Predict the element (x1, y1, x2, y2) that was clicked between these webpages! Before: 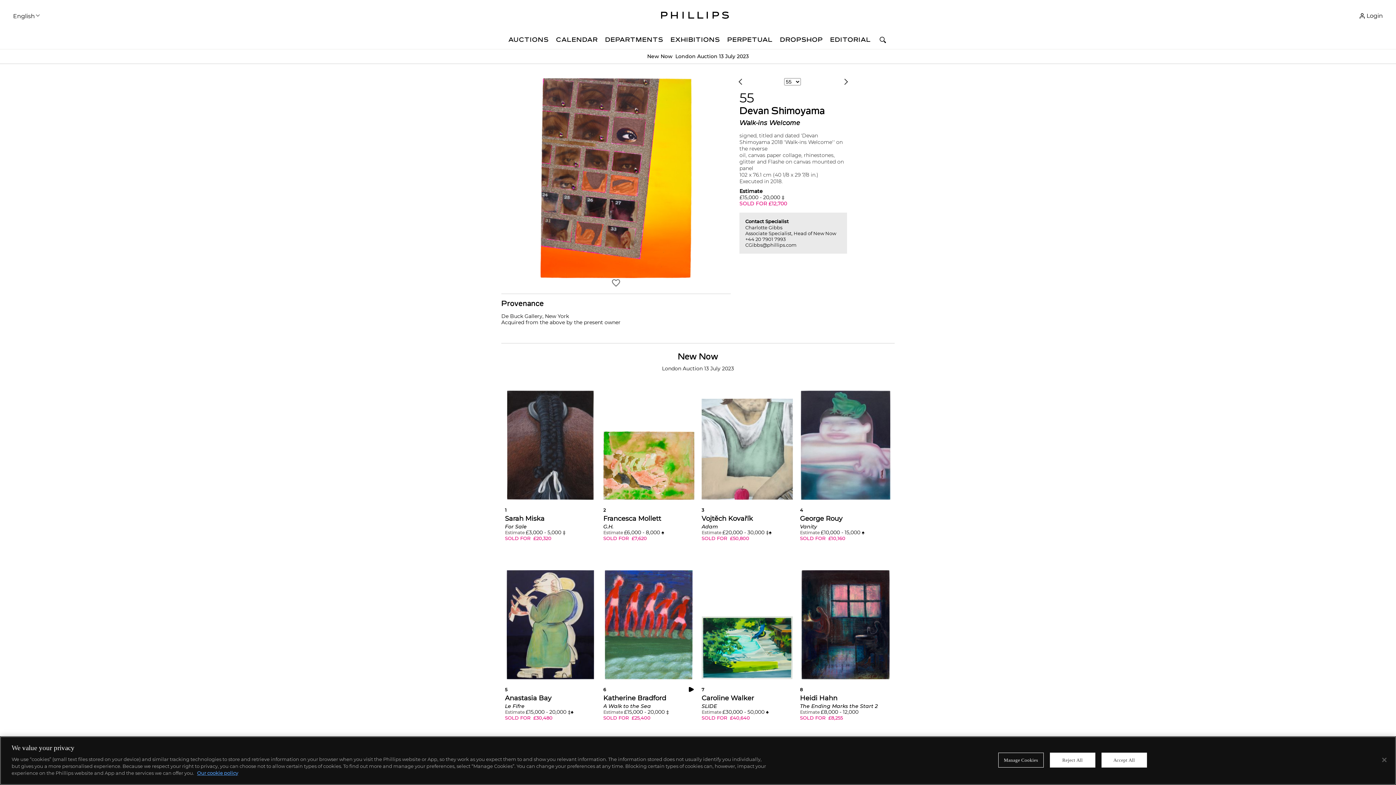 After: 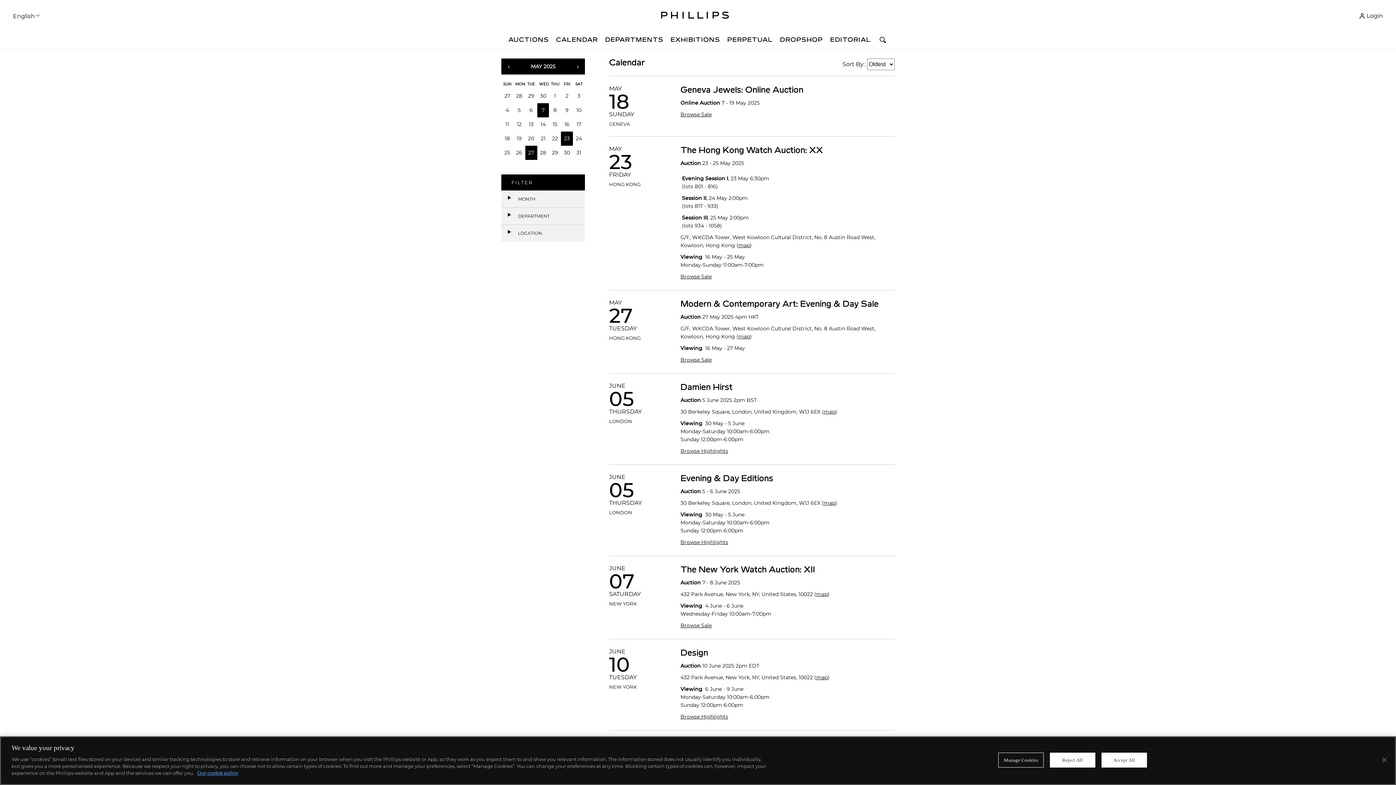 Action: bbox: (552, 32, 601, 49) label: CALENDAR